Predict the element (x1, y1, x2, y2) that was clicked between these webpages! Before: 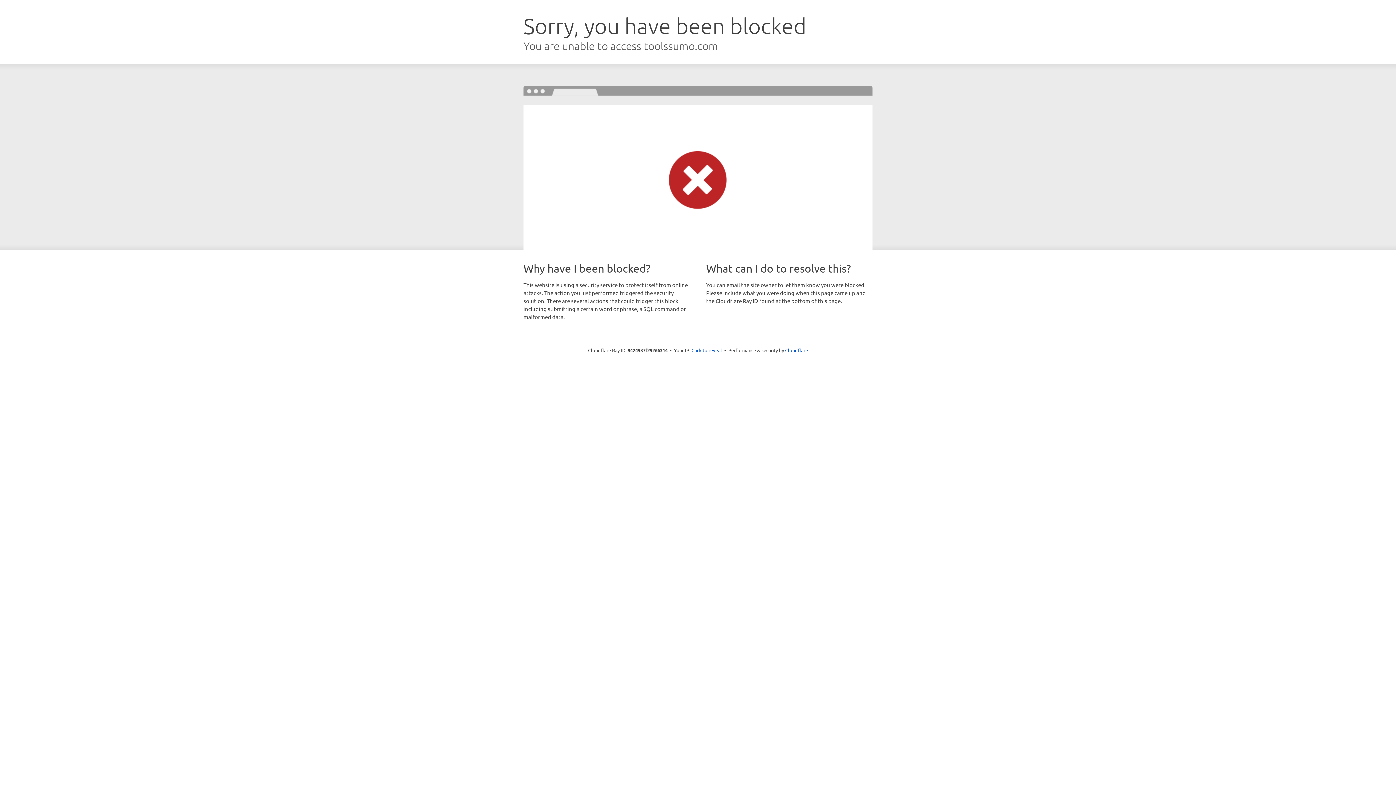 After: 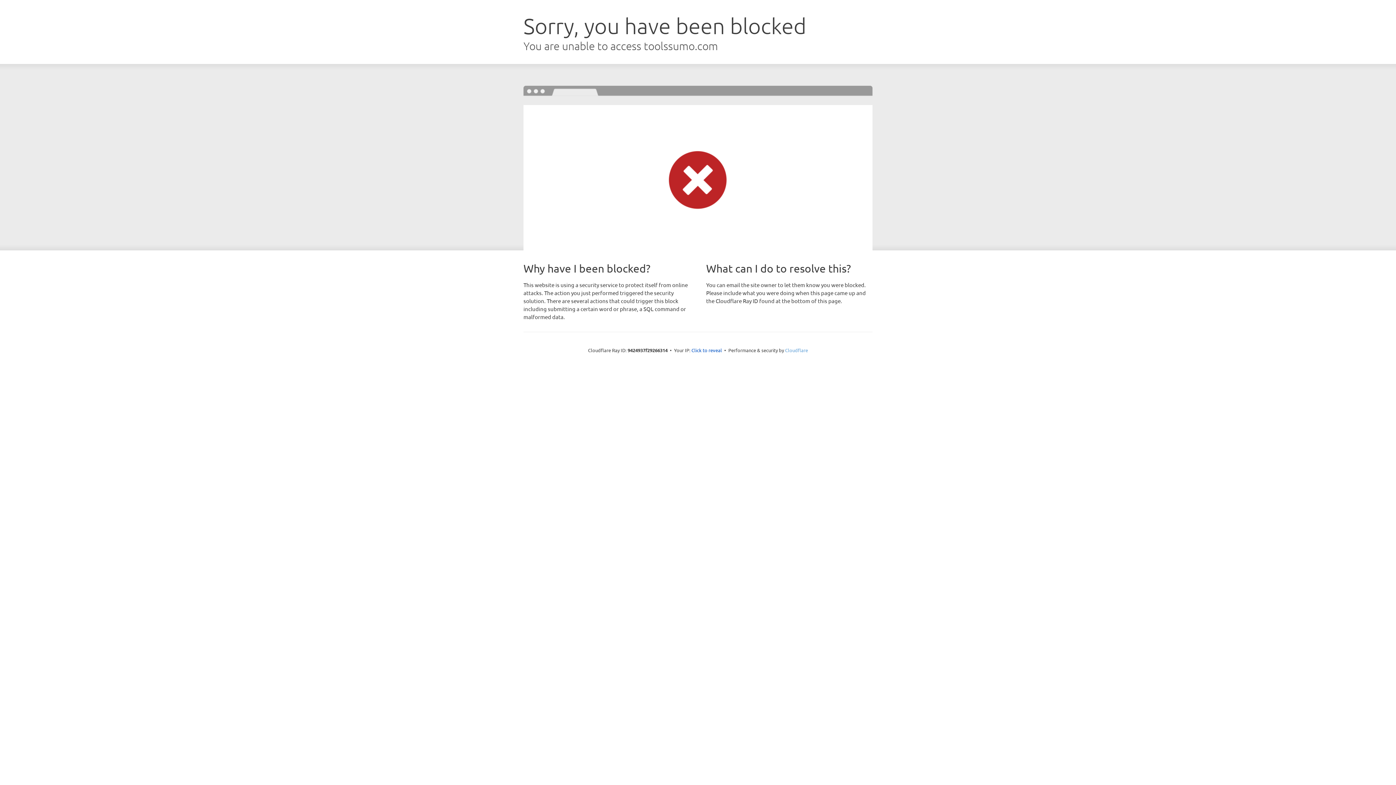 Action: label: Cloudflare bbox: (785, 347, 808, 353)